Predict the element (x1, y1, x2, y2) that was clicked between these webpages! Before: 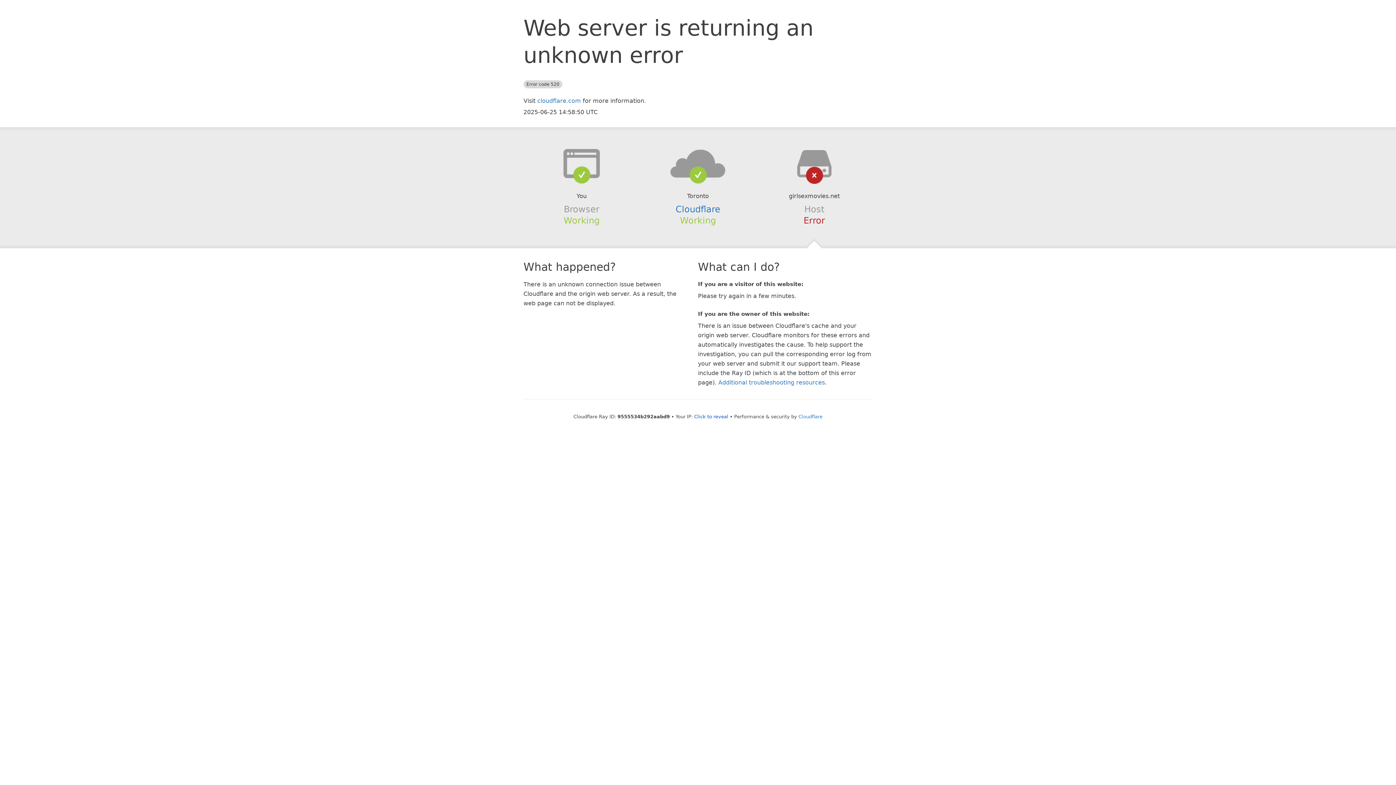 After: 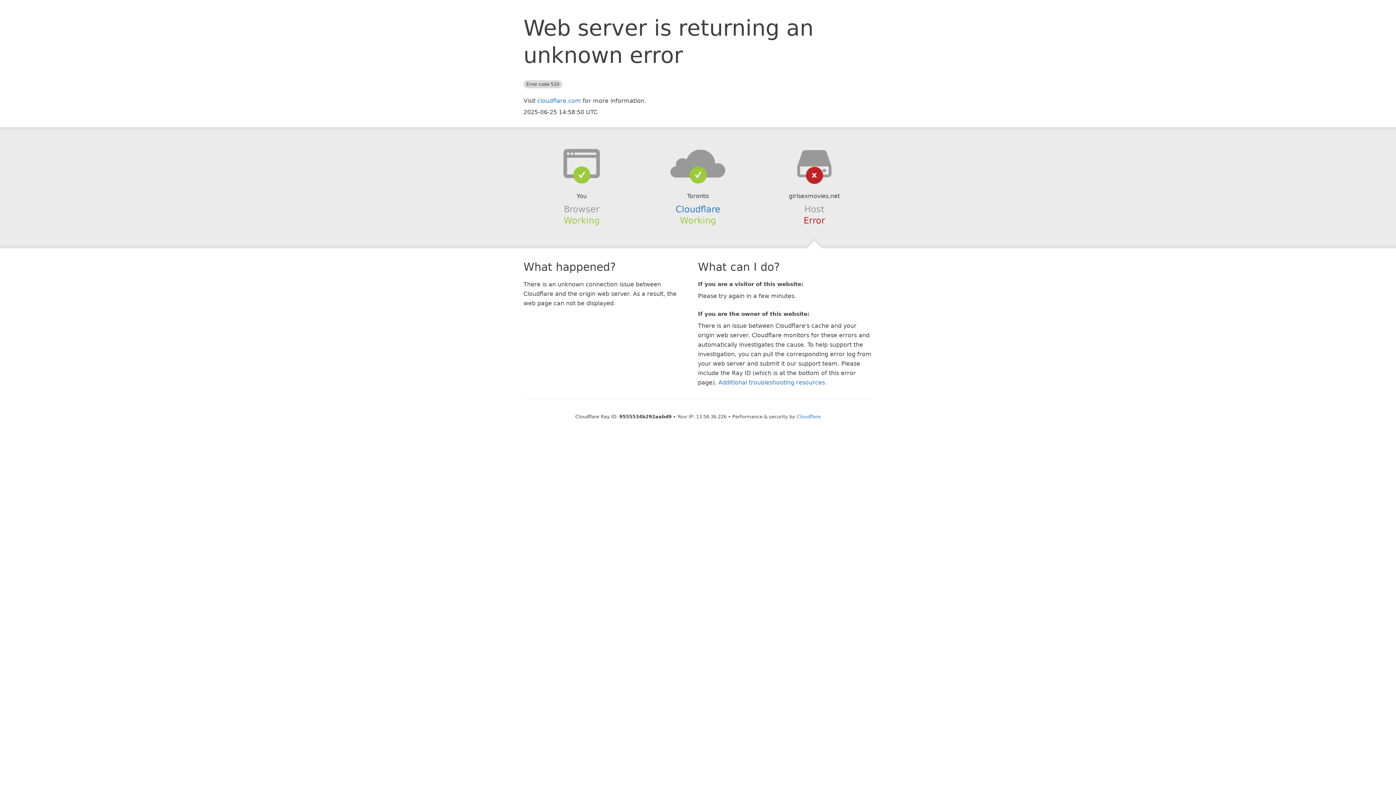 Action: bbox: (694, 414, 728, 419) label: Click to reveal